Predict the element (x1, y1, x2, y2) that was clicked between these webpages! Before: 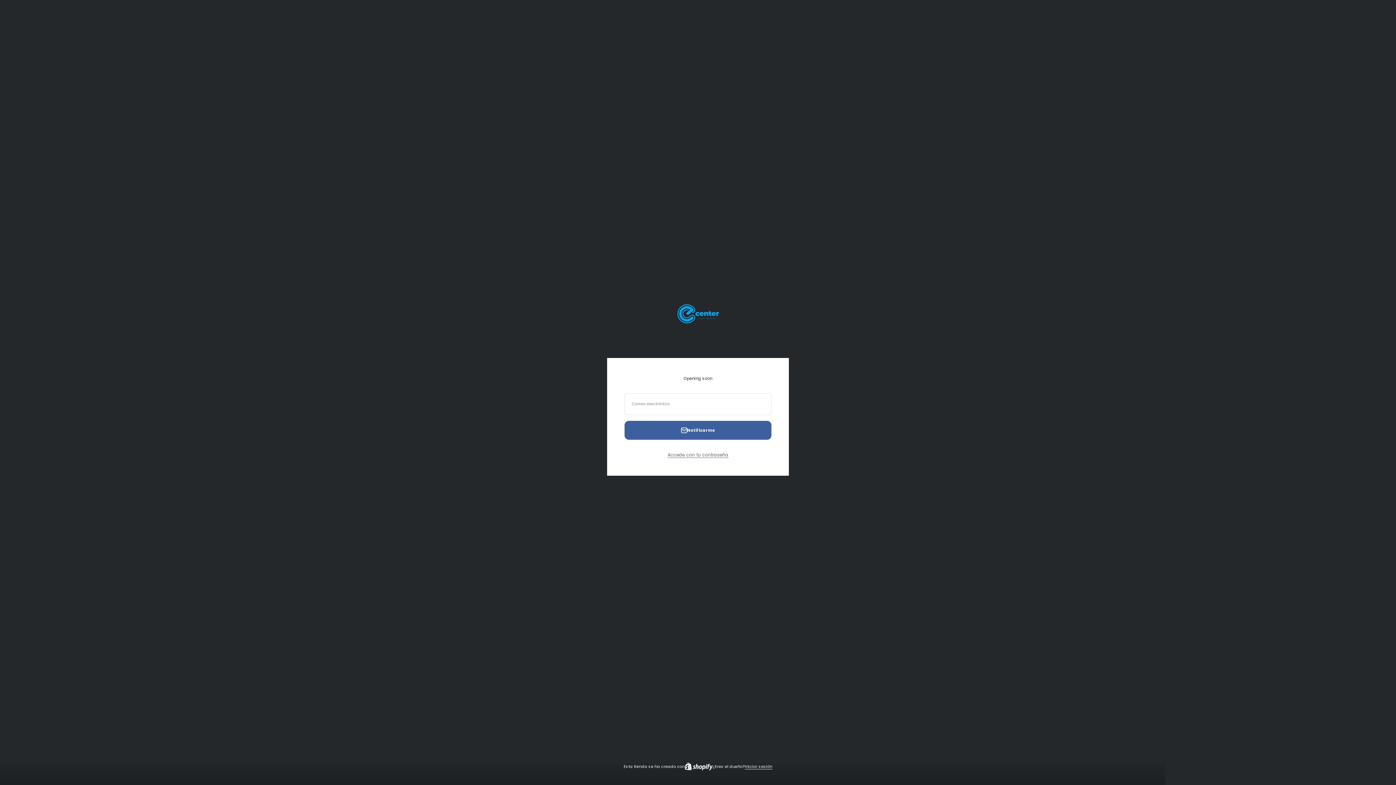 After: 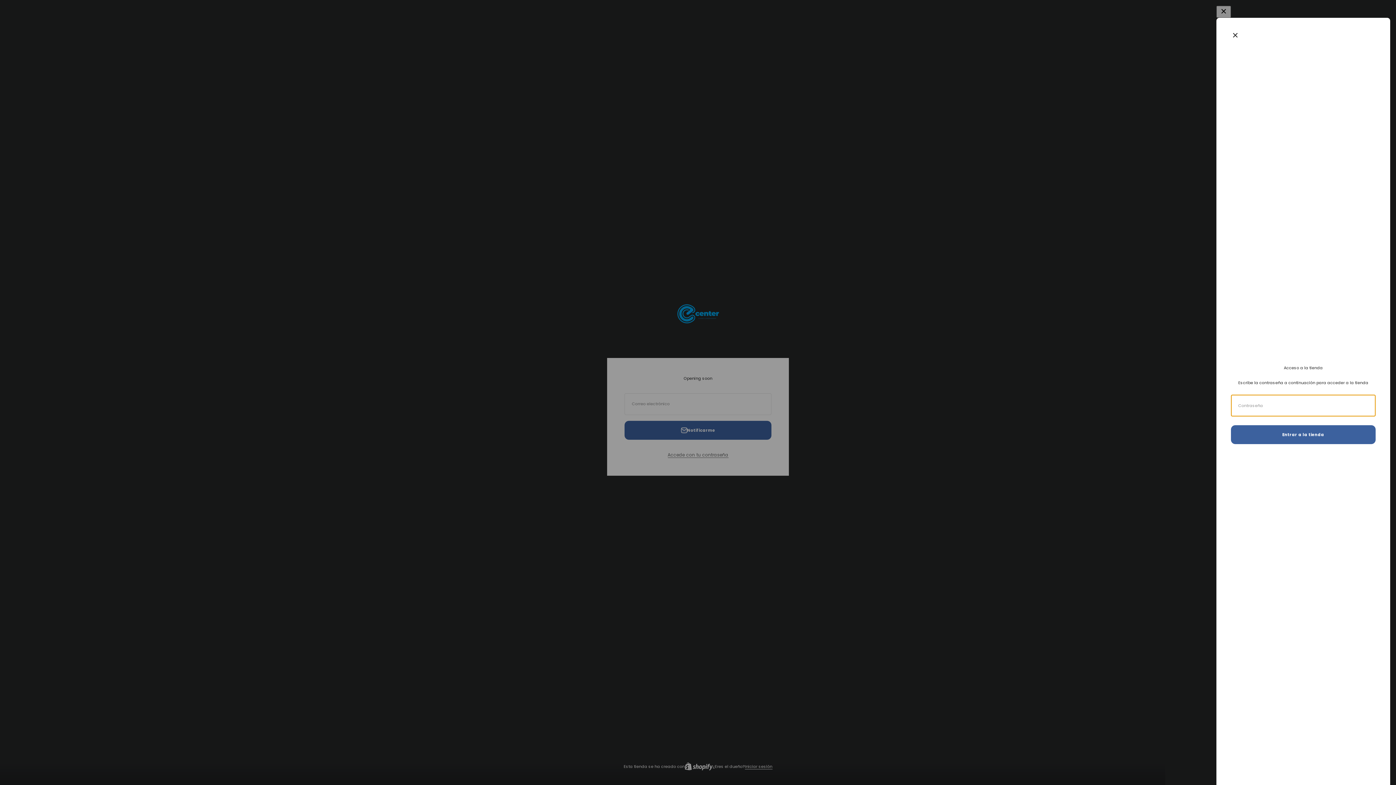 Action: bbox: (667, 451, 728, 458) label: Accede con tu contraseña